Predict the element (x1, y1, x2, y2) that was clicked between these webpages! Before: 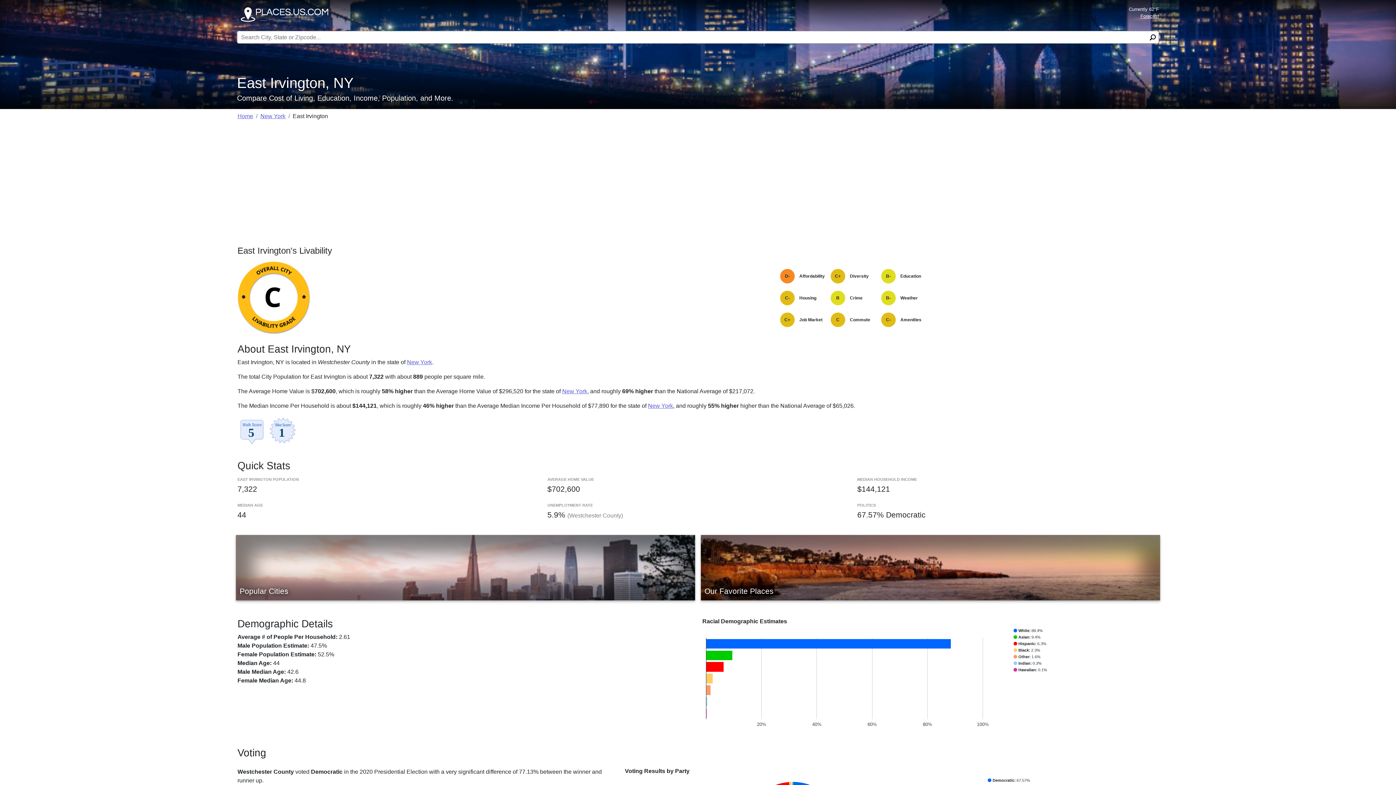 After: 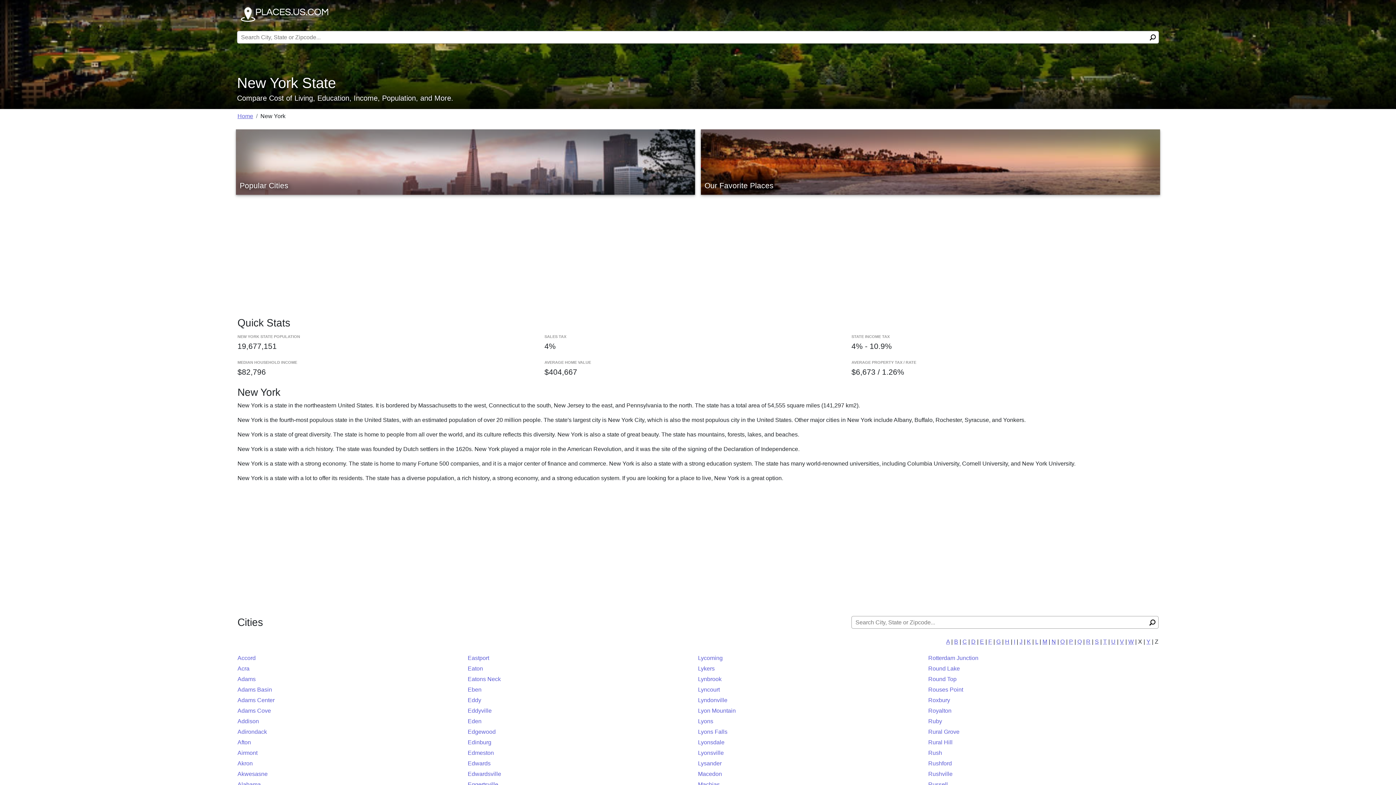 Action: bbox: (648, 402, 673, 409) label: New York